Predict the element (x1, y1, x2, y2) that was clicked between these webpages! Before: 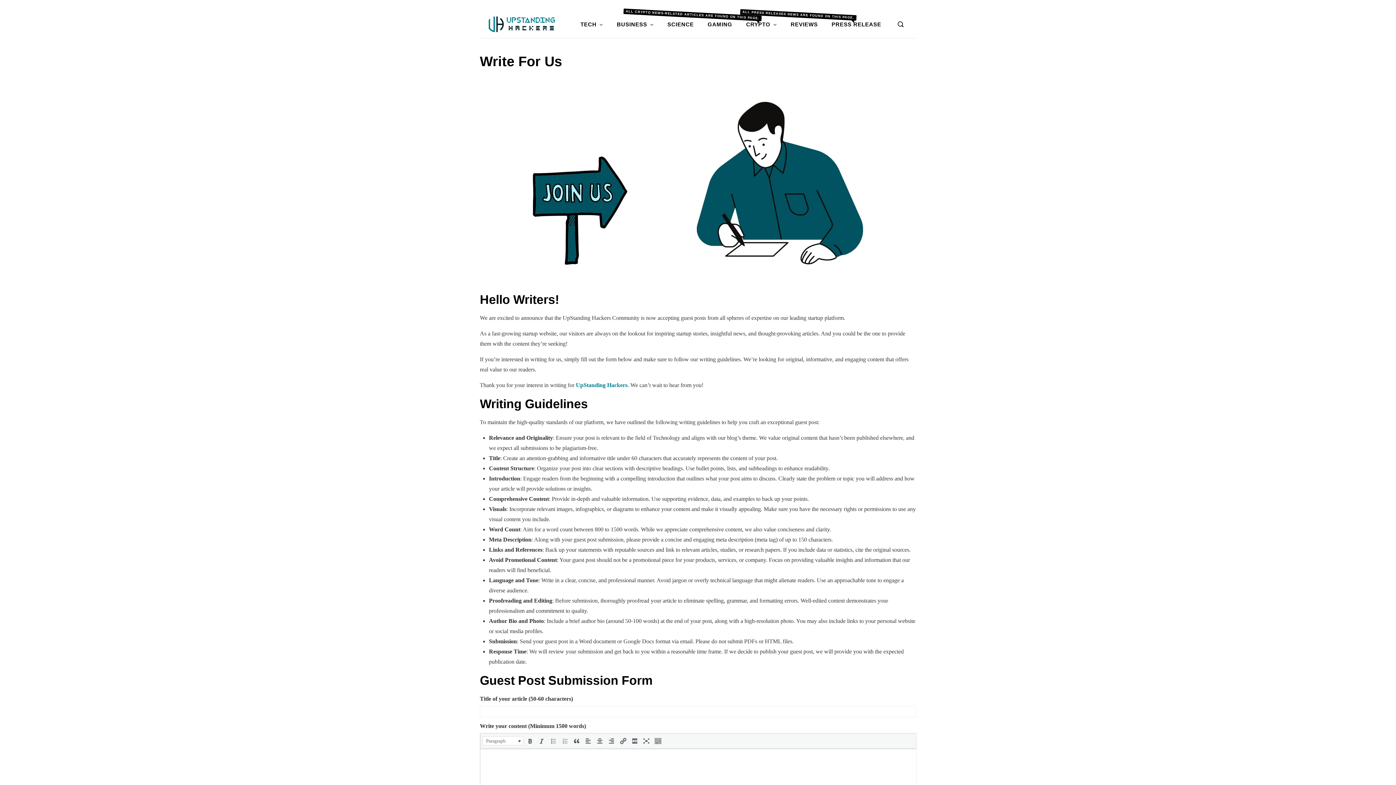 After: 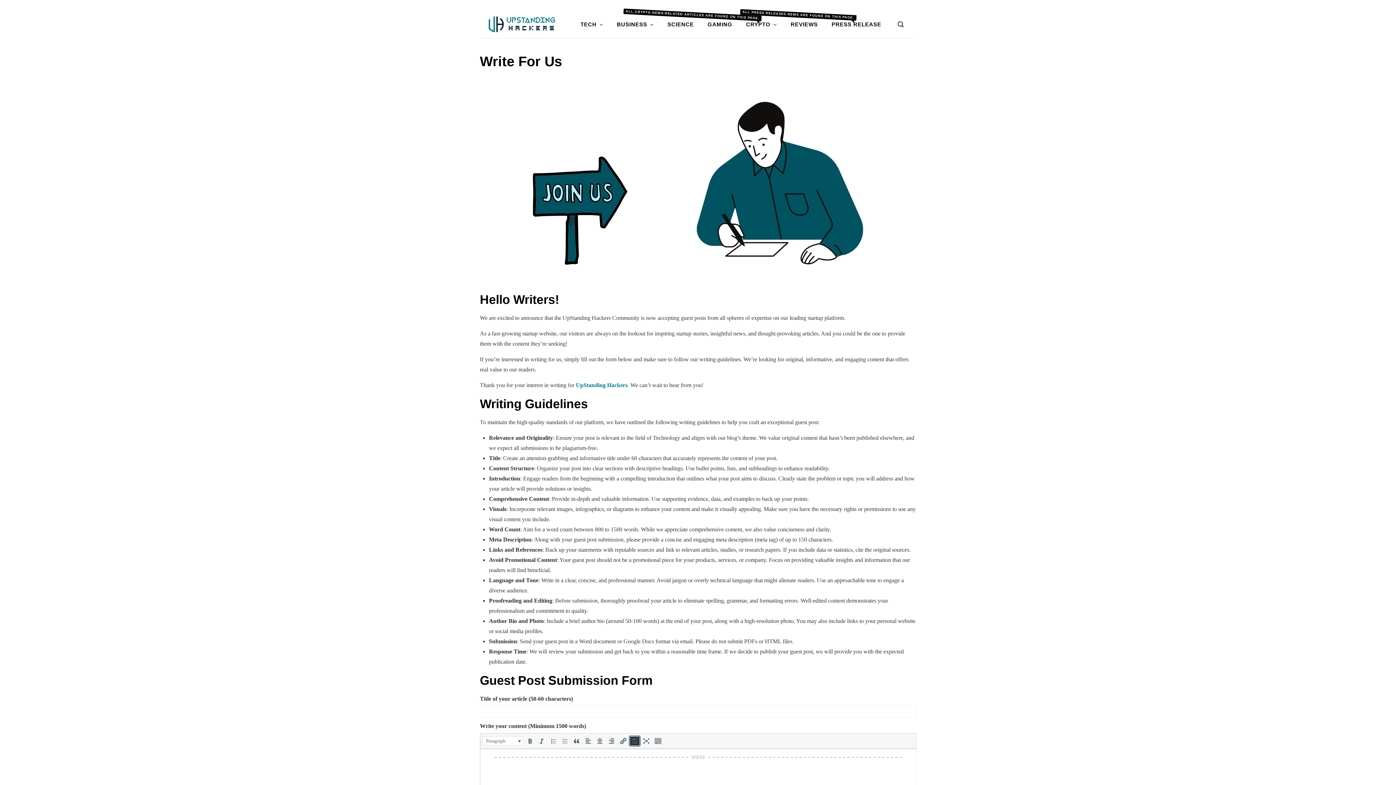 Action: bbox: (629, 736, 640, 746) label: Insert Read More tag (⌃⌥T)